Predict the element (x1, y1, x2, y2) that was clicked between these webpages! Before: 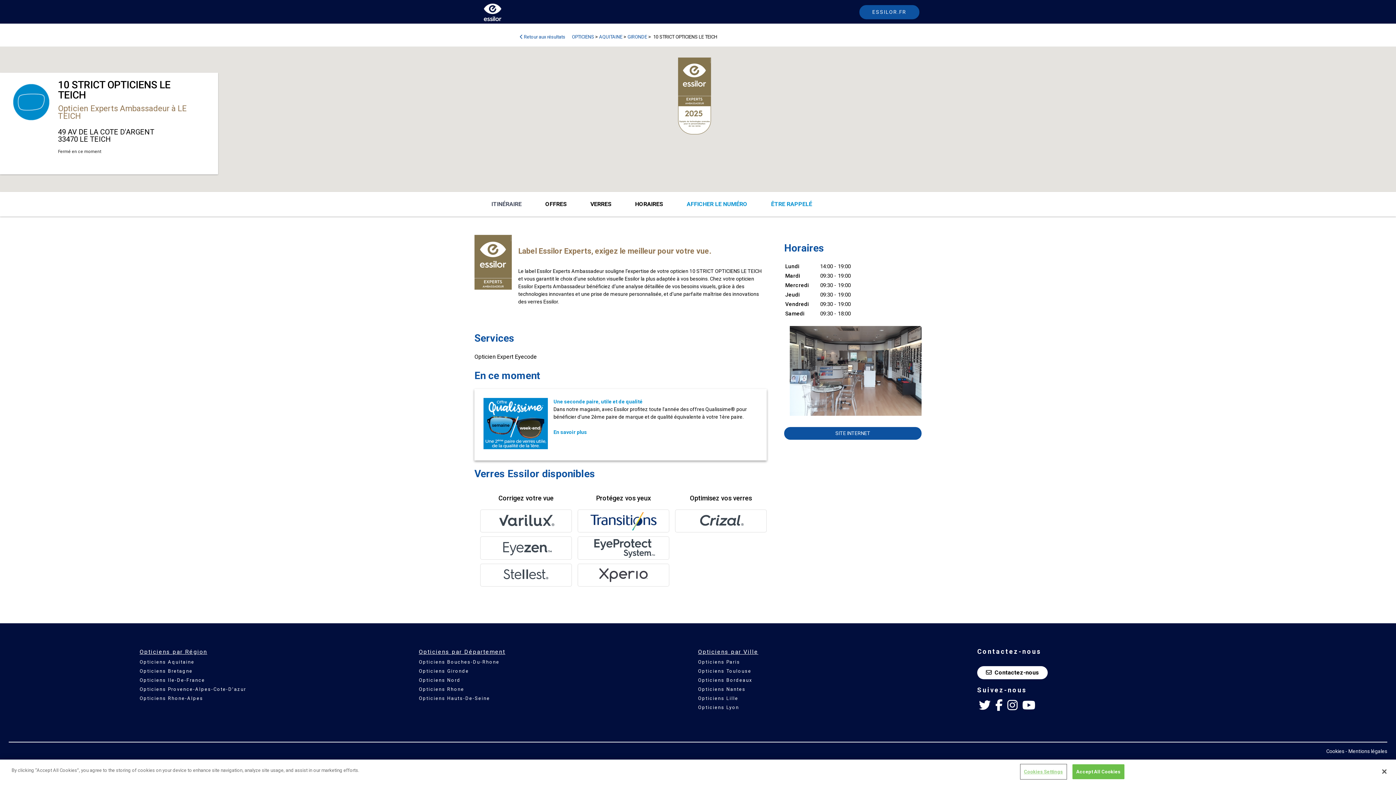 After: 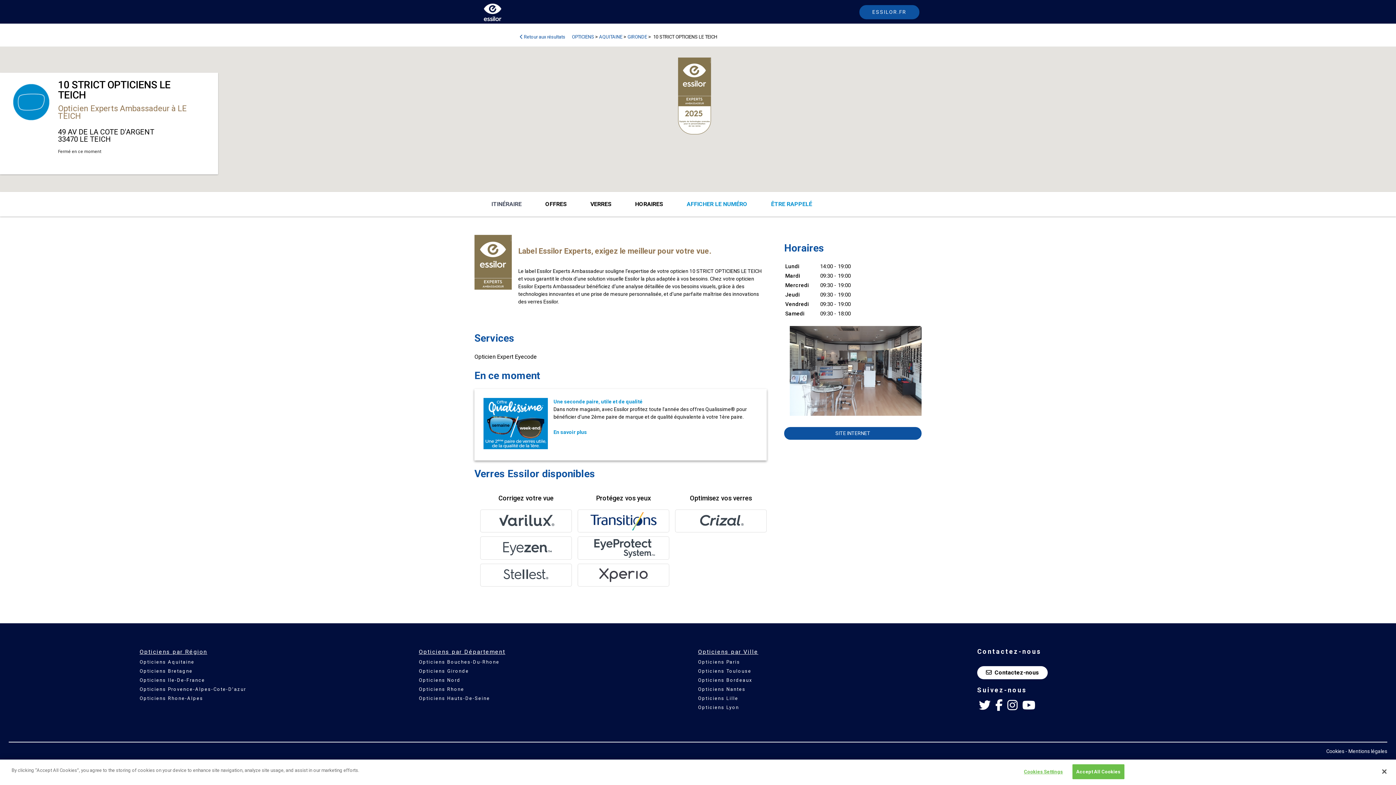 Action: bbox: (652, 34, 718, 39) label: 10 STRICT OPTICIENS LE TEICH